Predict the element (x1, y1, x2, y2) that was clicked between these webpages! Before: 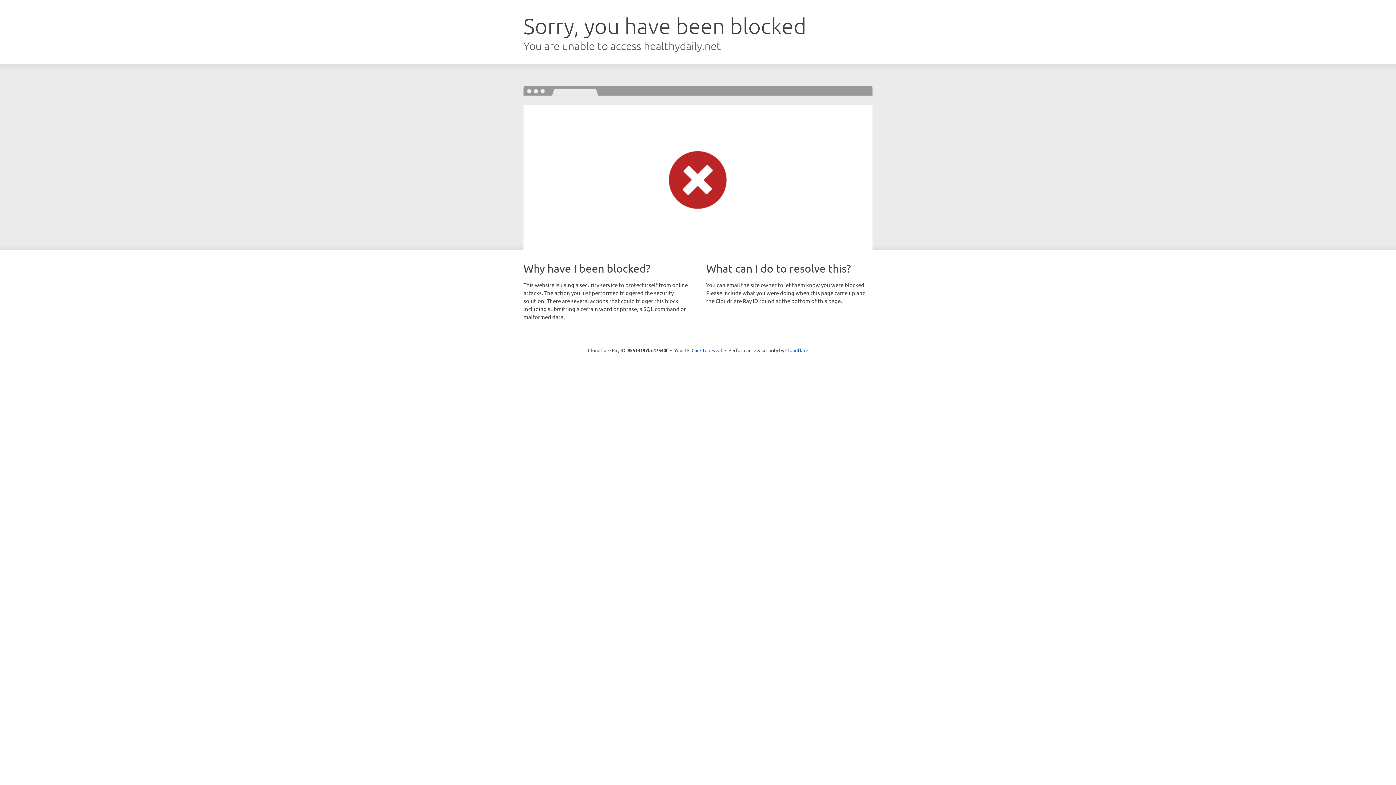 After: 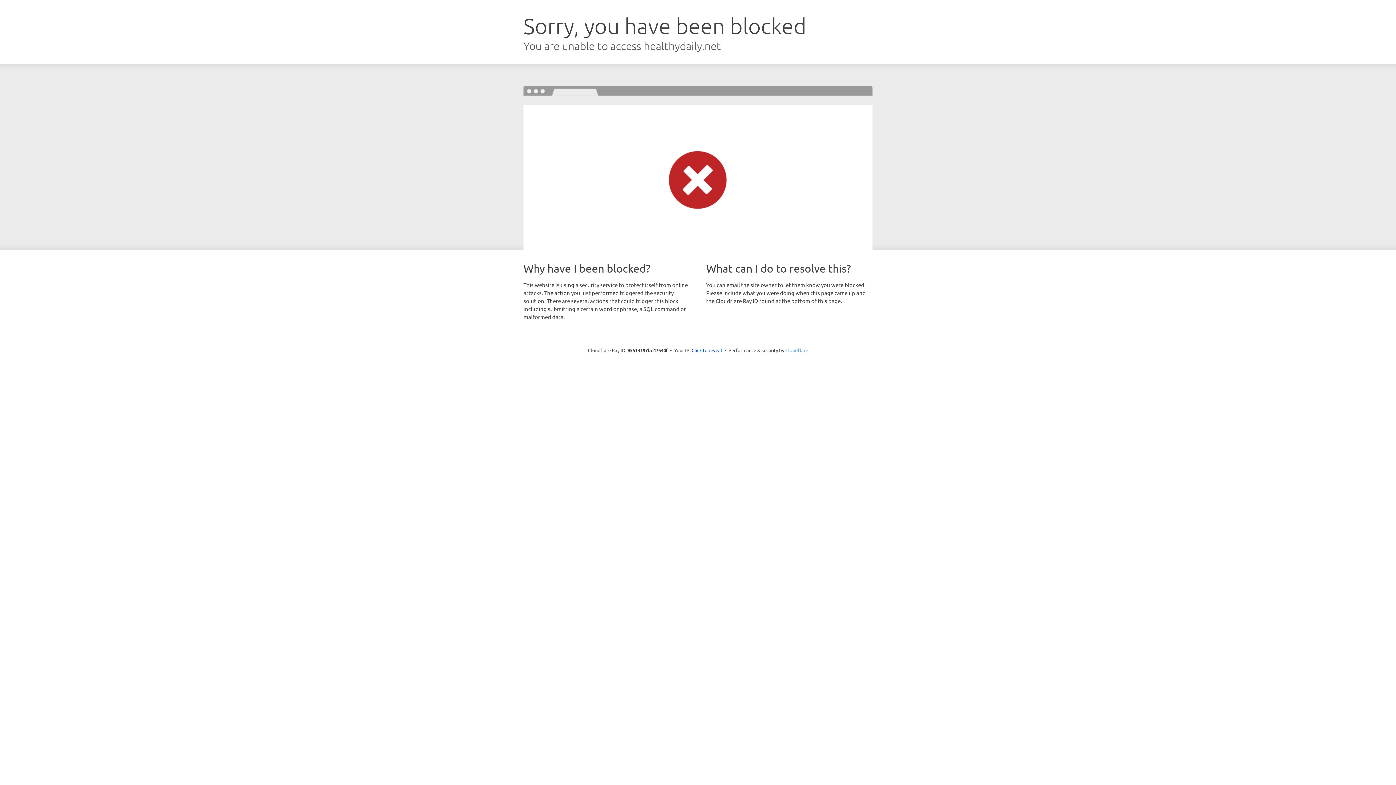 Action: label: Cloudflare bbox: (785, 347, 808, 353)